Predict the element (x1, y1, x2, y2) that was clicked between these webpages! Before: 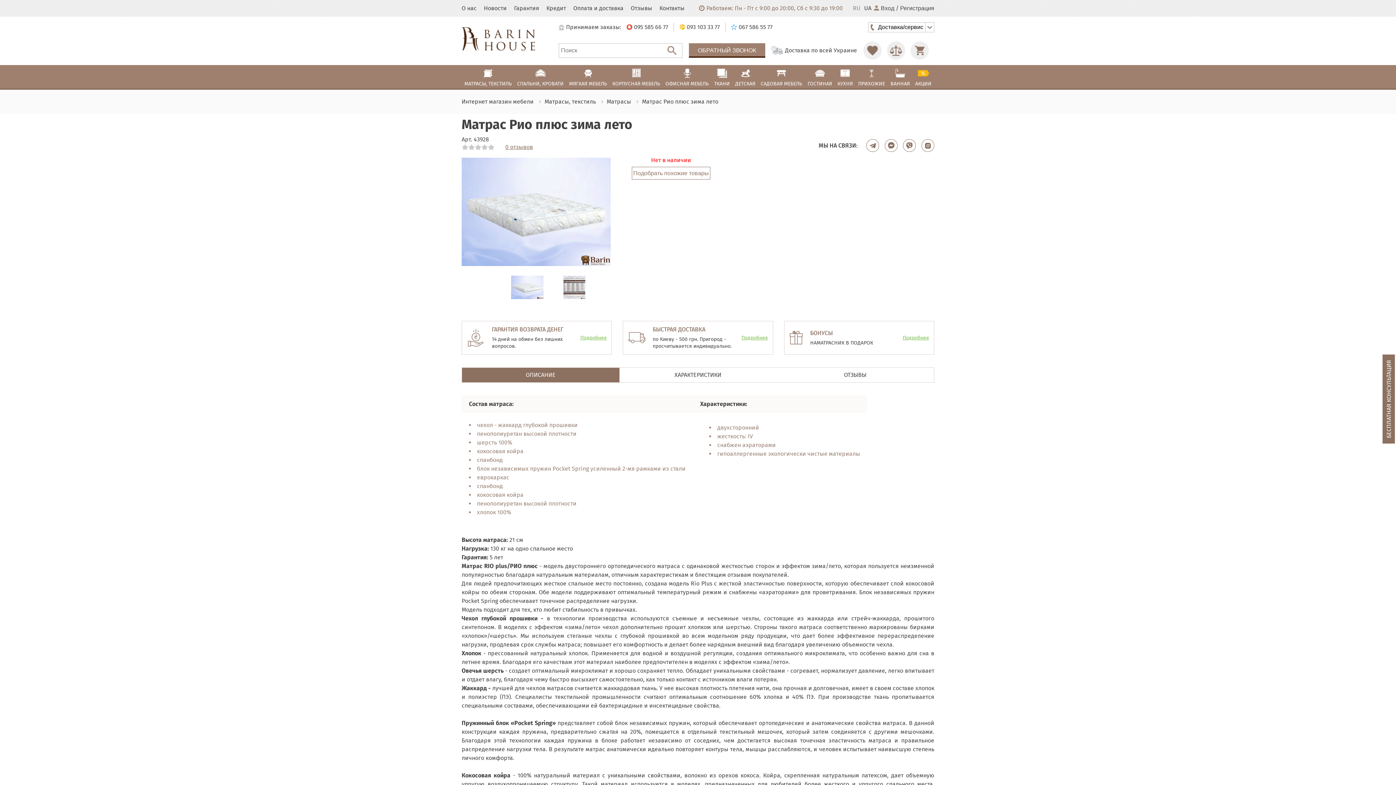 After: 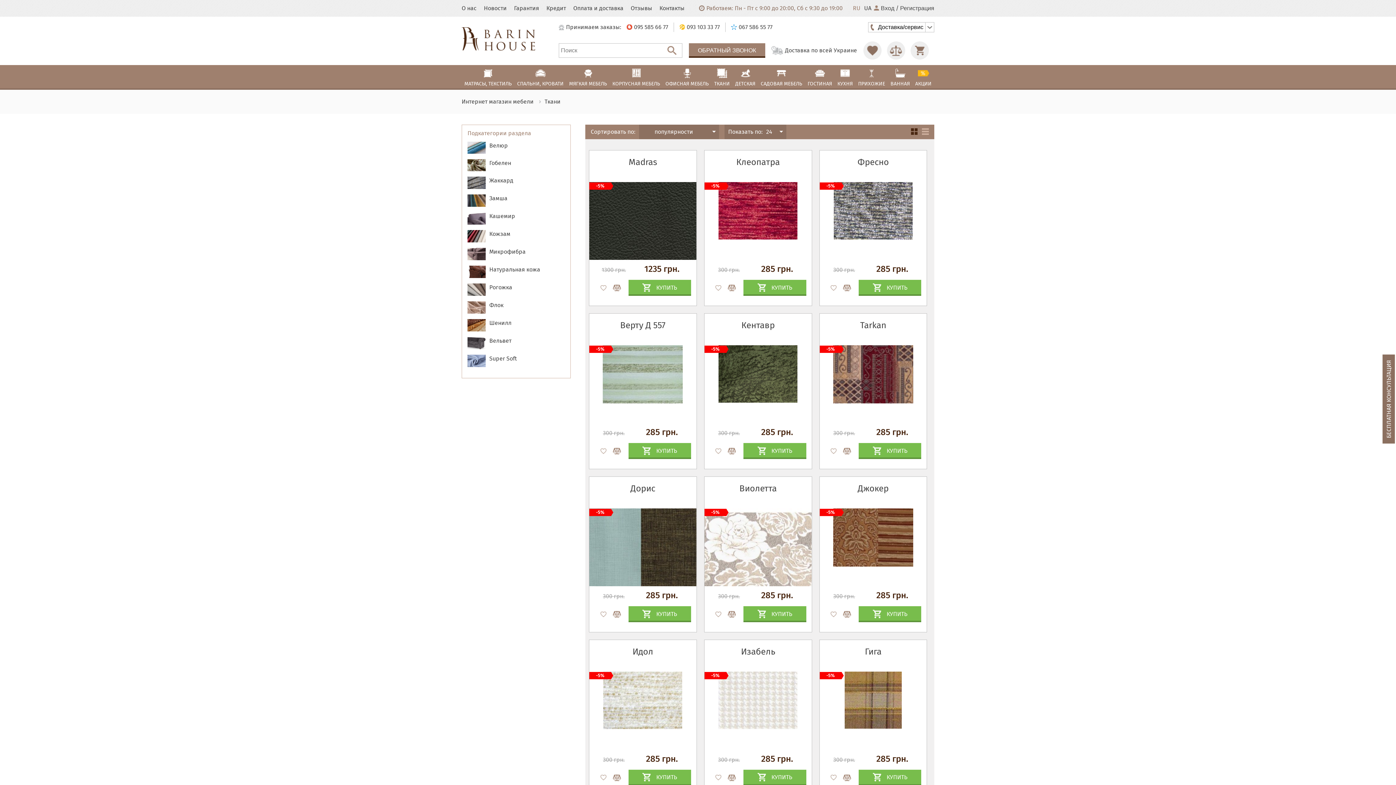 Action: label: ТКАНИ bbox: (714, 66, 730, 86)